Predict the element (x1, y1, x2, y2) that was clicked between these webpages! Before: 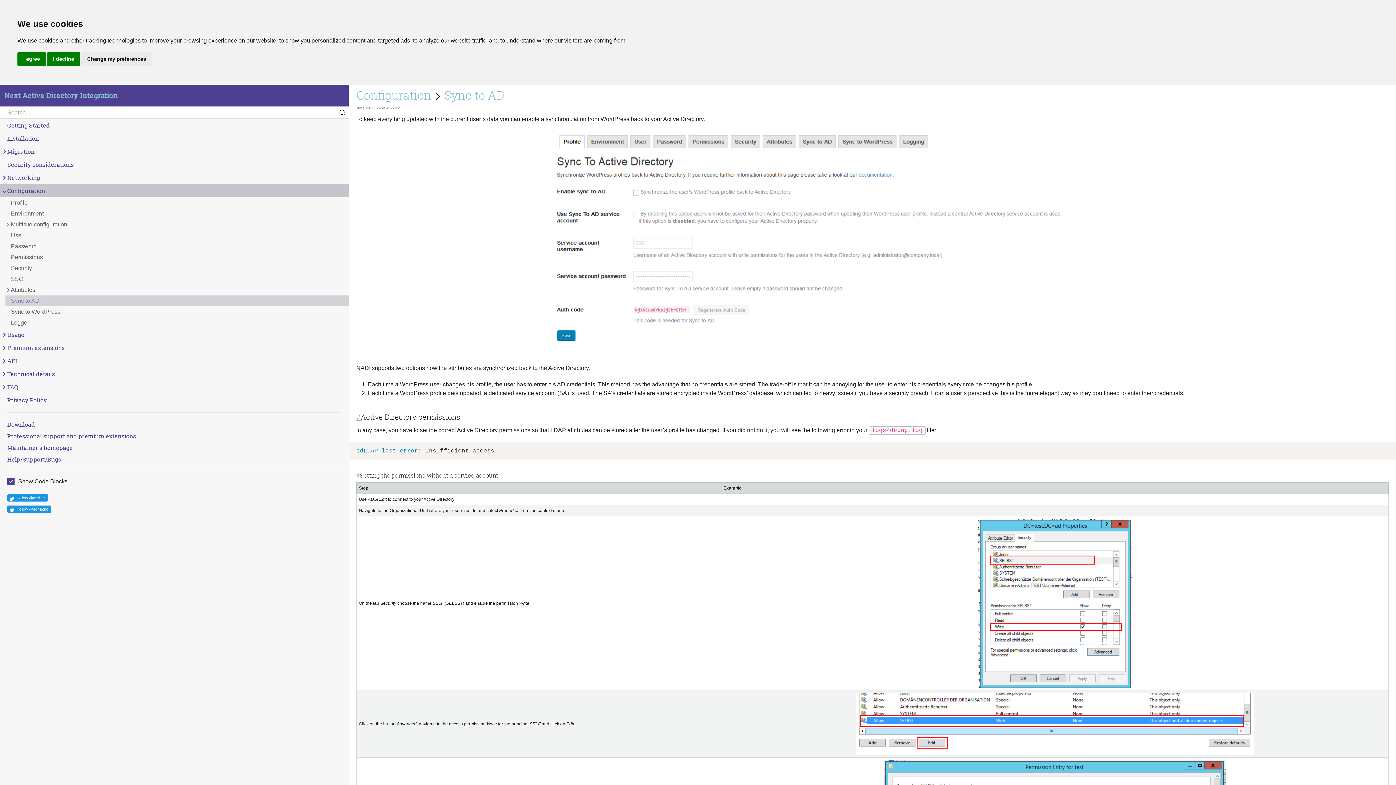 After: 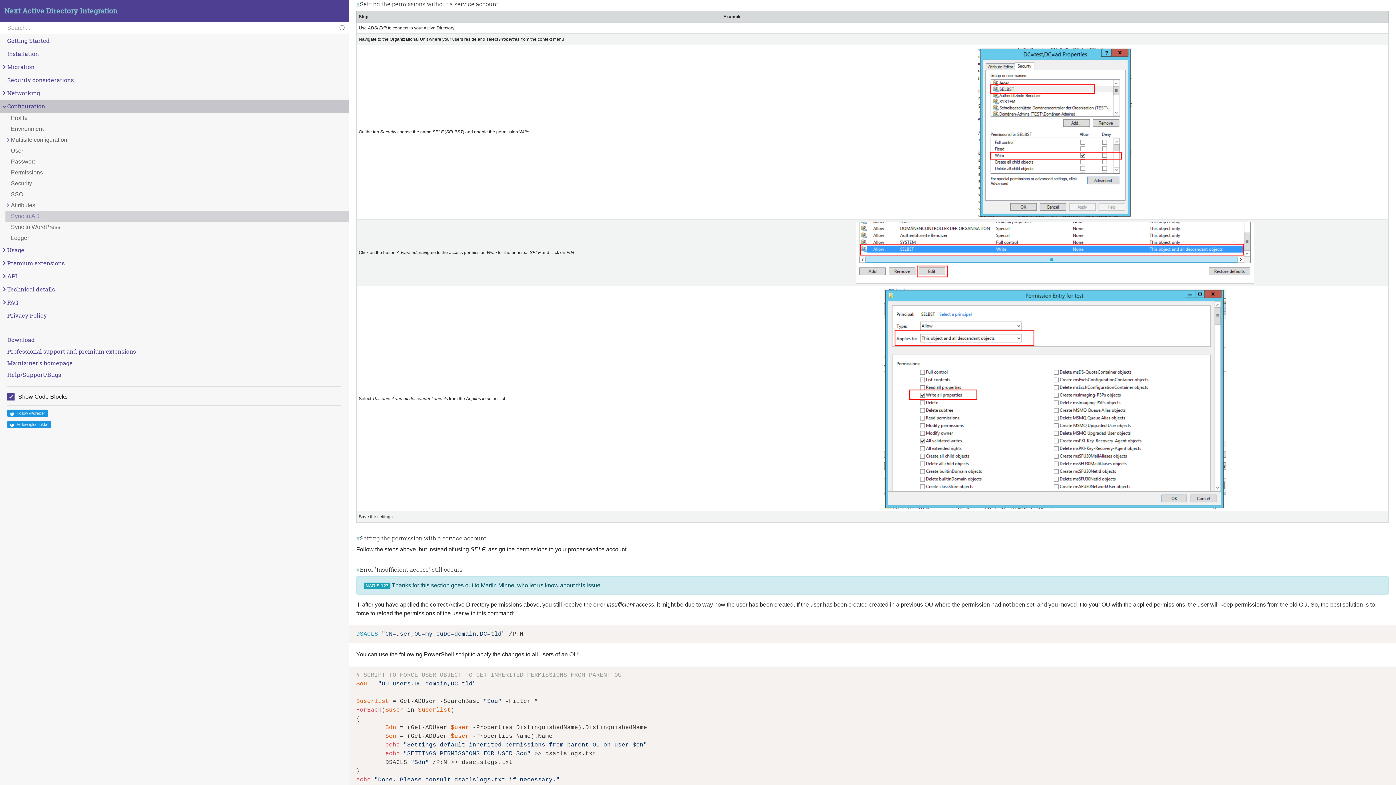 Action: label: # bbox: (356, 471, 360, 479)